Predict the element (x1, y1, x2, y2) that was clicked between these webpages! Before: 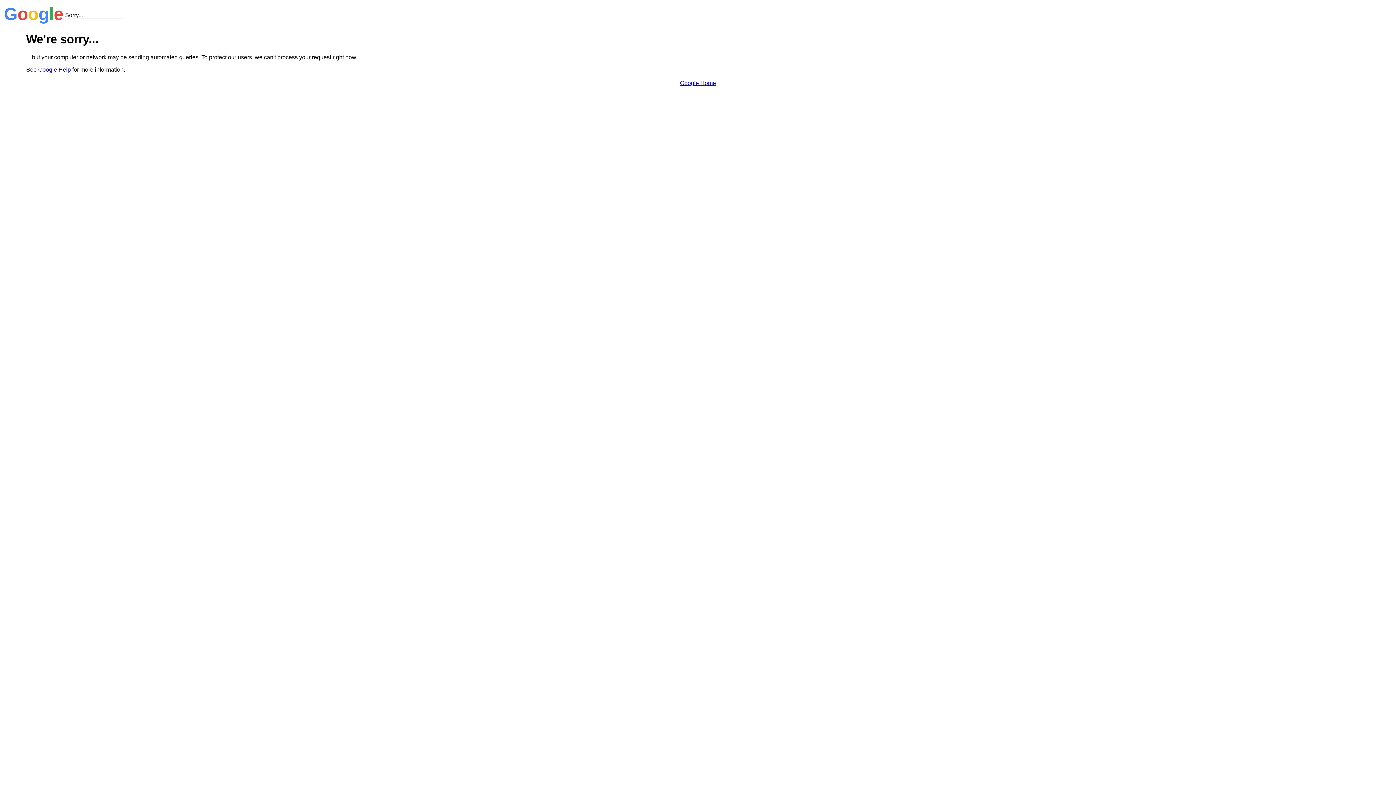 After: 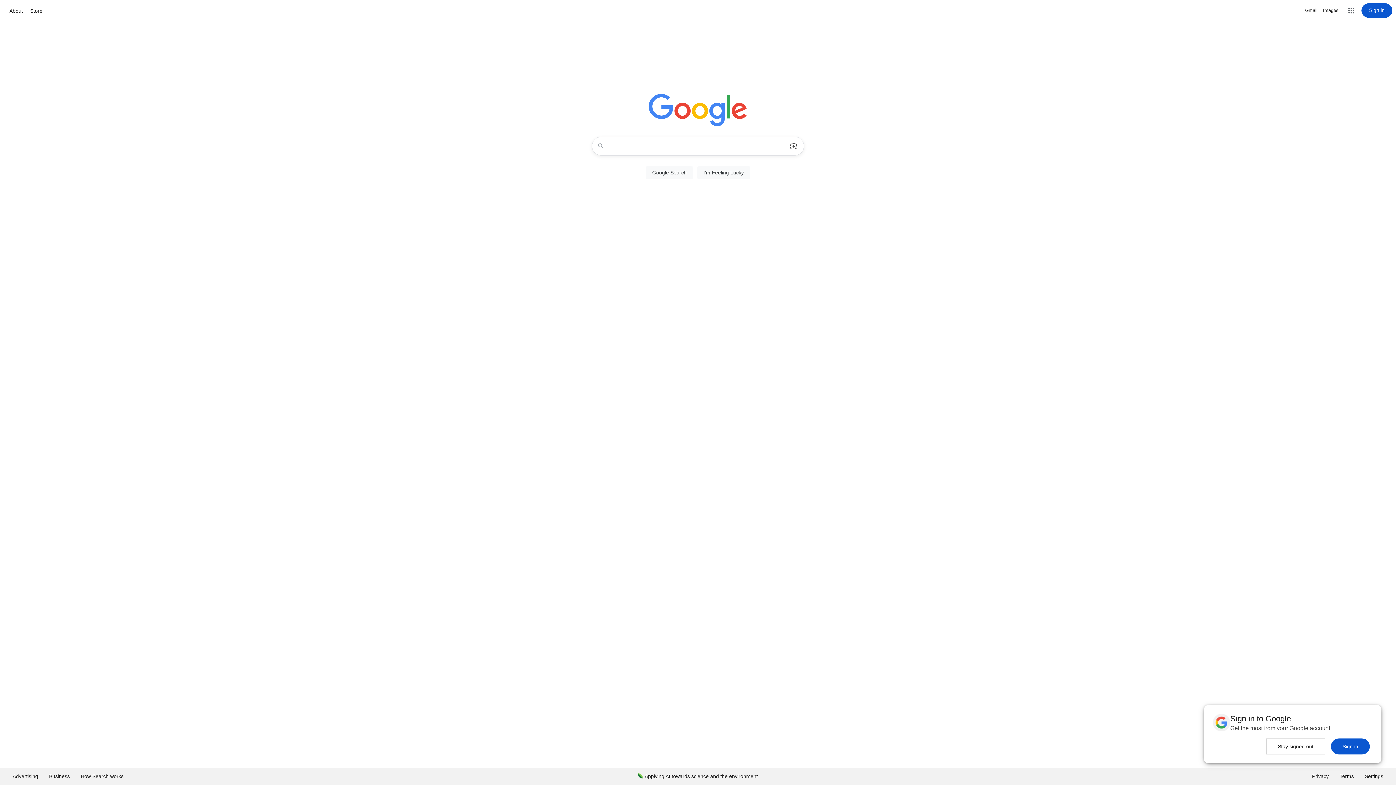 Action: bbox: (680, 79, 716, 86) label: Google Home